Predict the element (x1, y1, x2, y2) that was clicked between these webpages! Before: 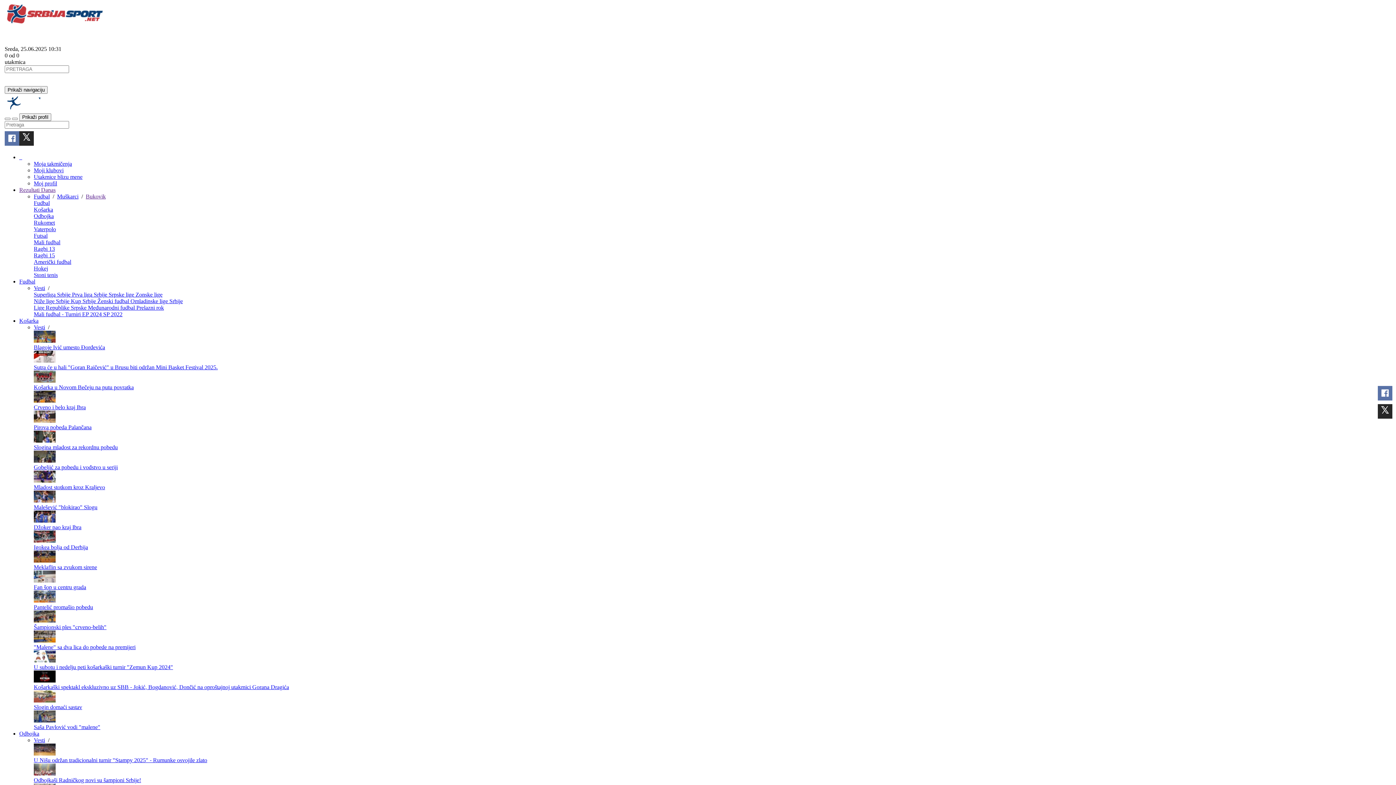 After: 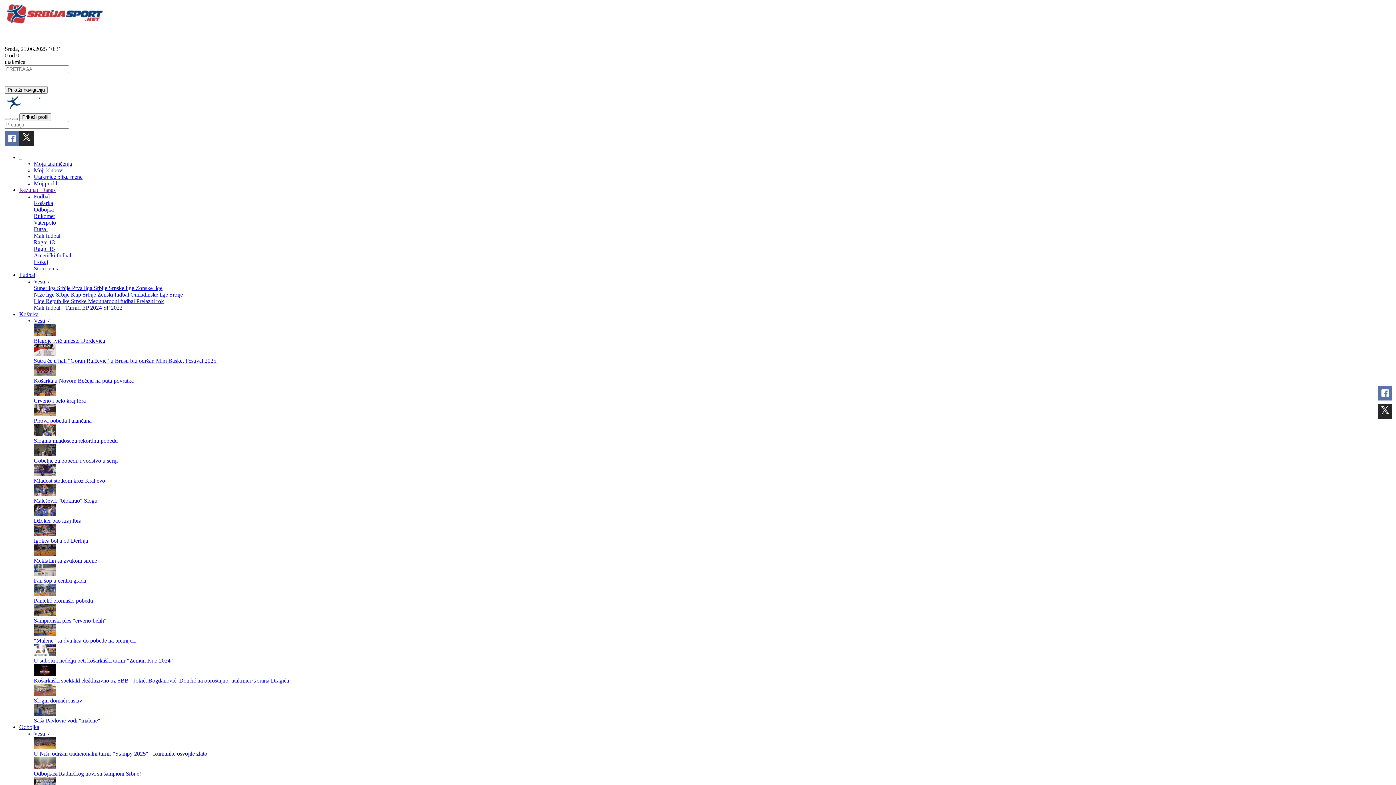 Action: label:    bbox: (19, 154, 22, 160)